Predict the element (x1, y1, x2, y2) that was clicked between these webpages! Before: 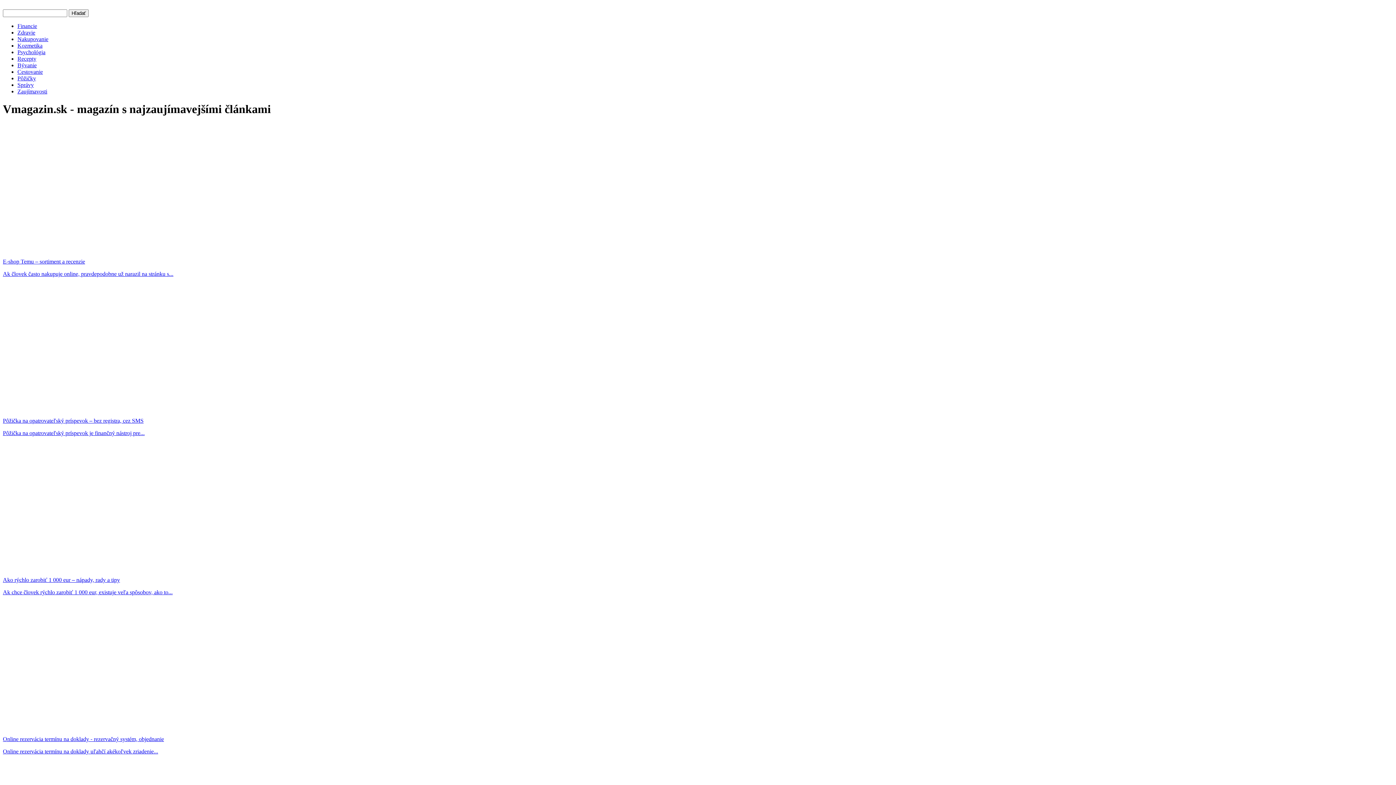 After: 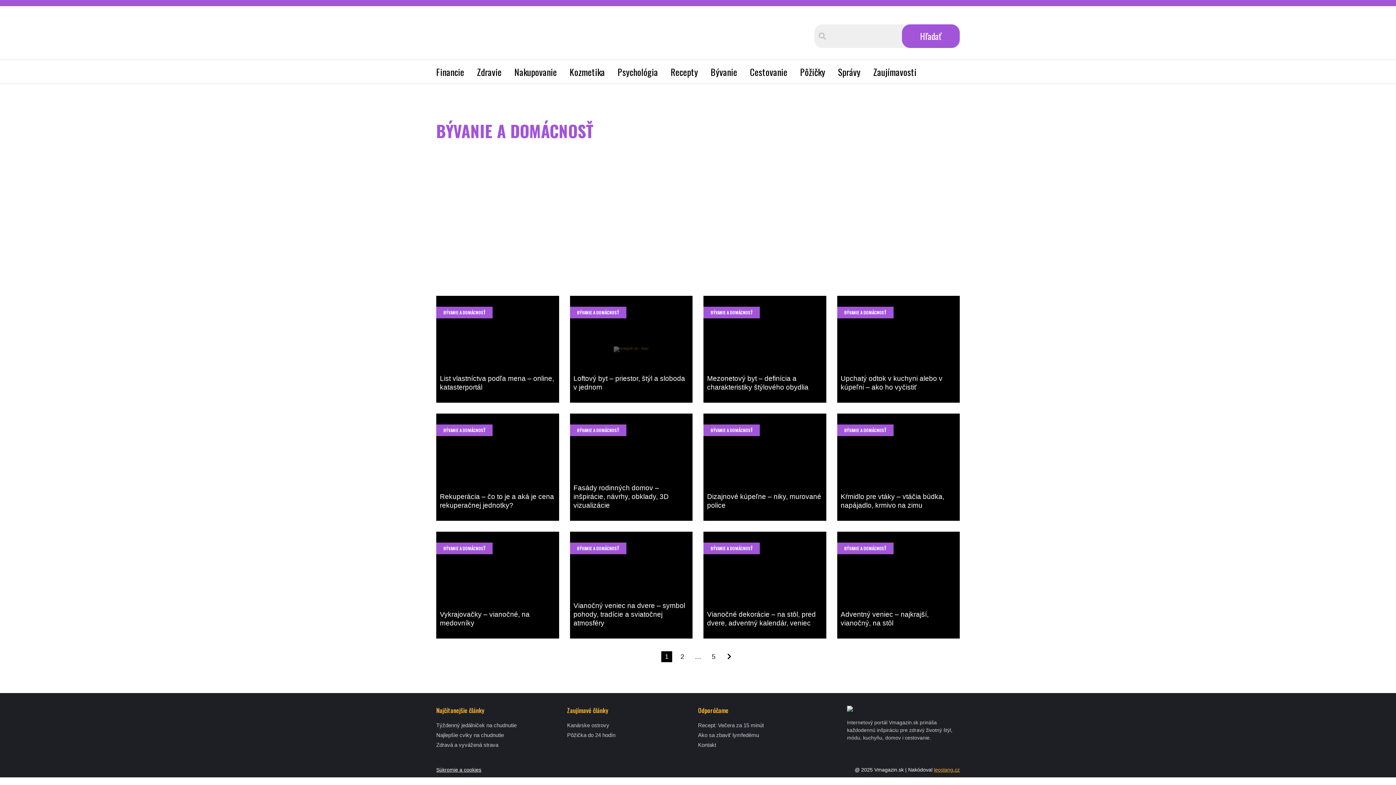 Action: label: Bývanie bbox: (17, 62, 36, 68)